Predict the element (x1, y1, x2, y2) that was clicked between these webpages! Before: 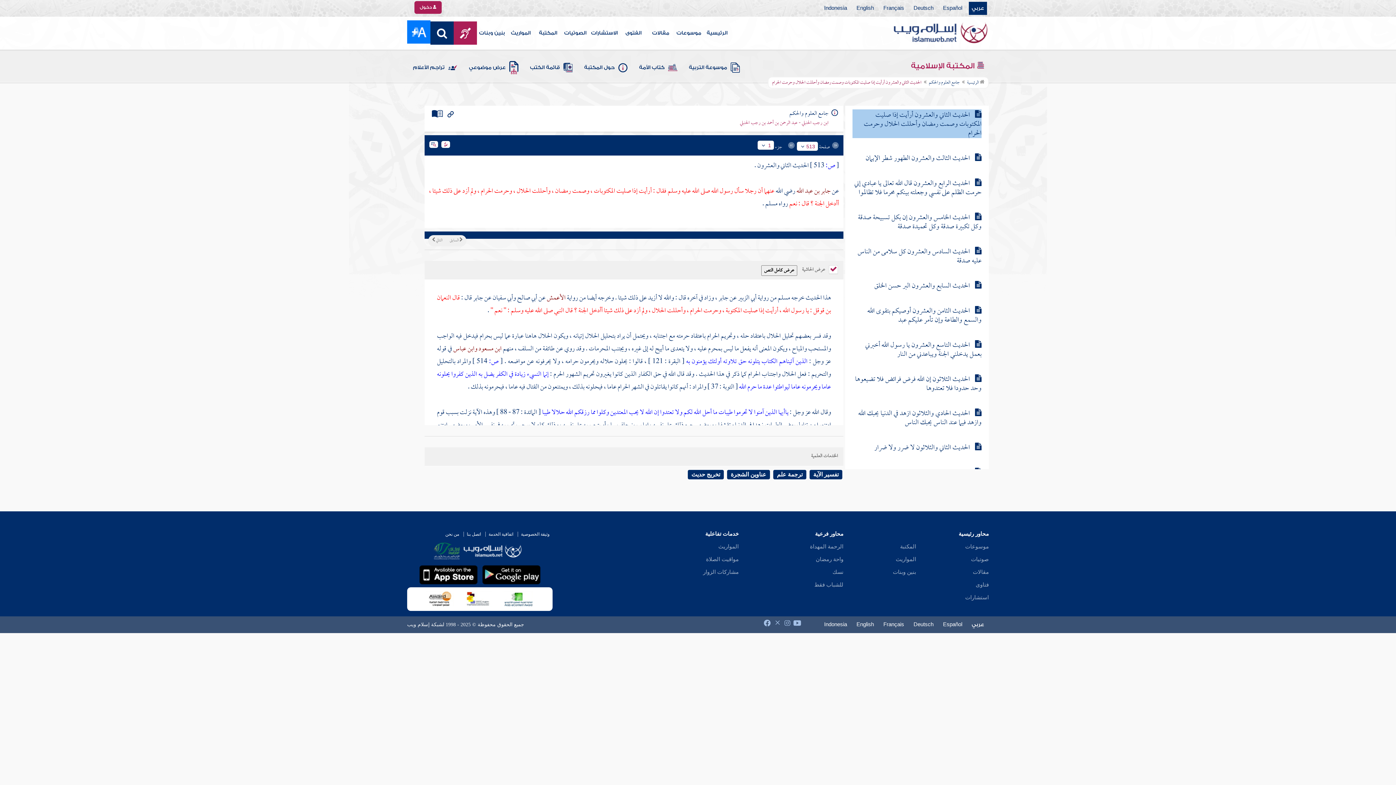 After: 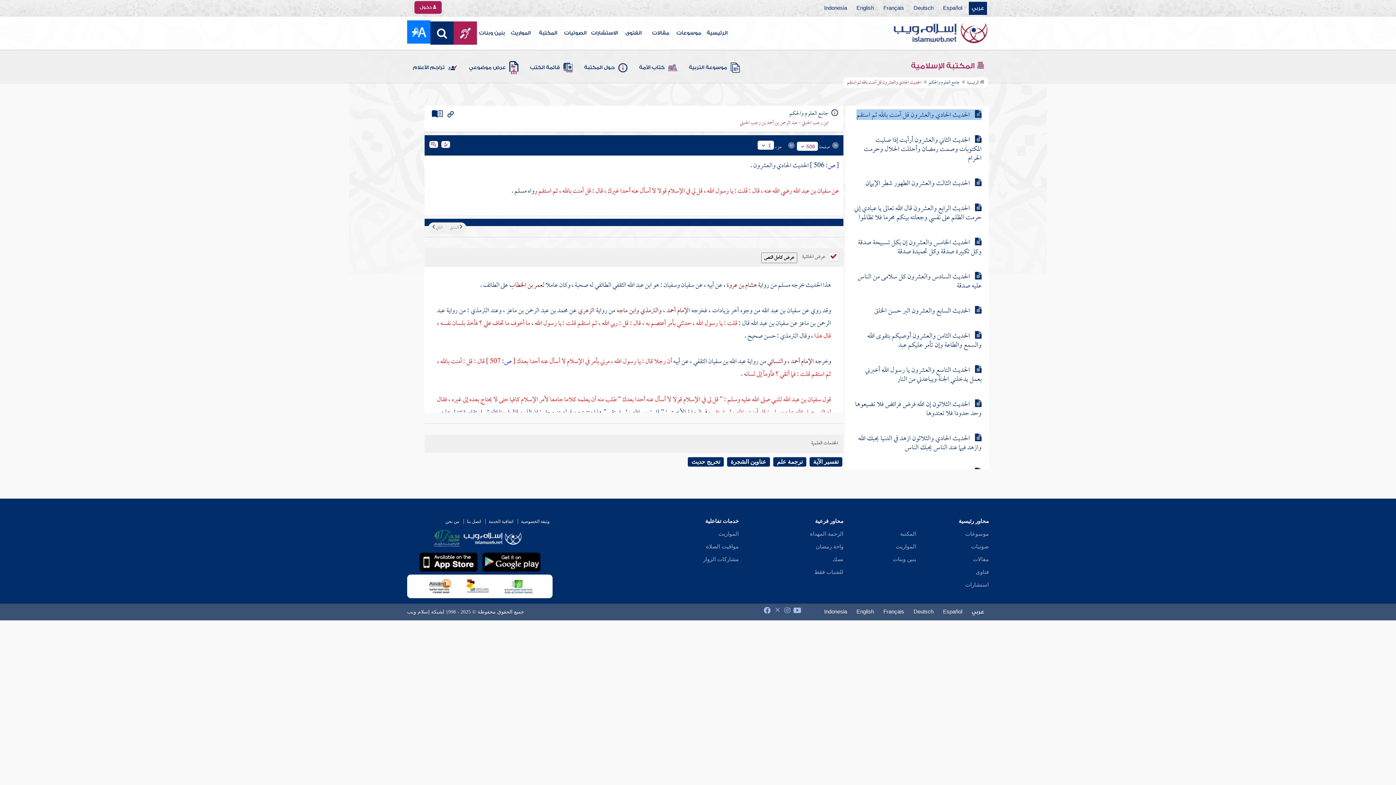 Action: bbox: (856, 110, 970, 124) label: الحديث الحادي والعشرون قل آمنت بالله ثم استقم